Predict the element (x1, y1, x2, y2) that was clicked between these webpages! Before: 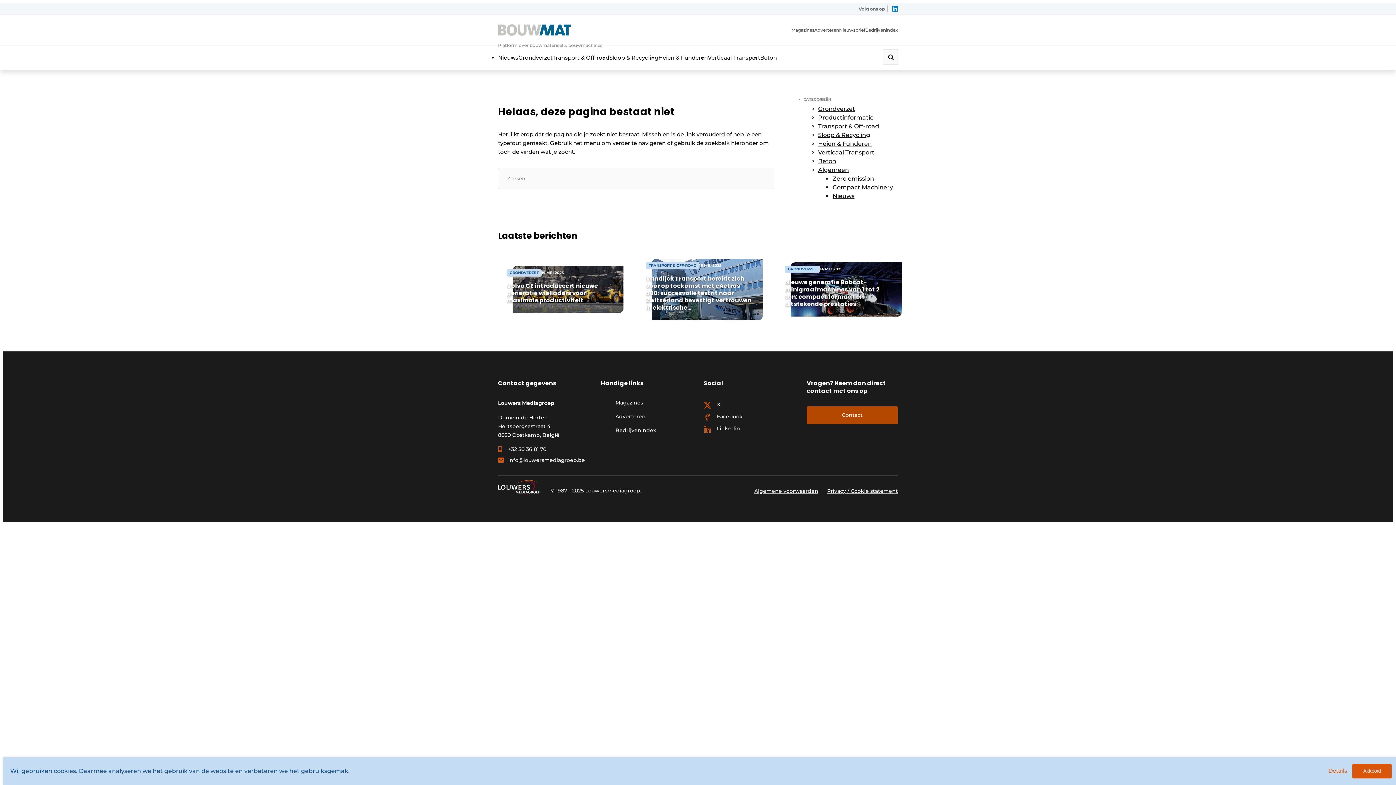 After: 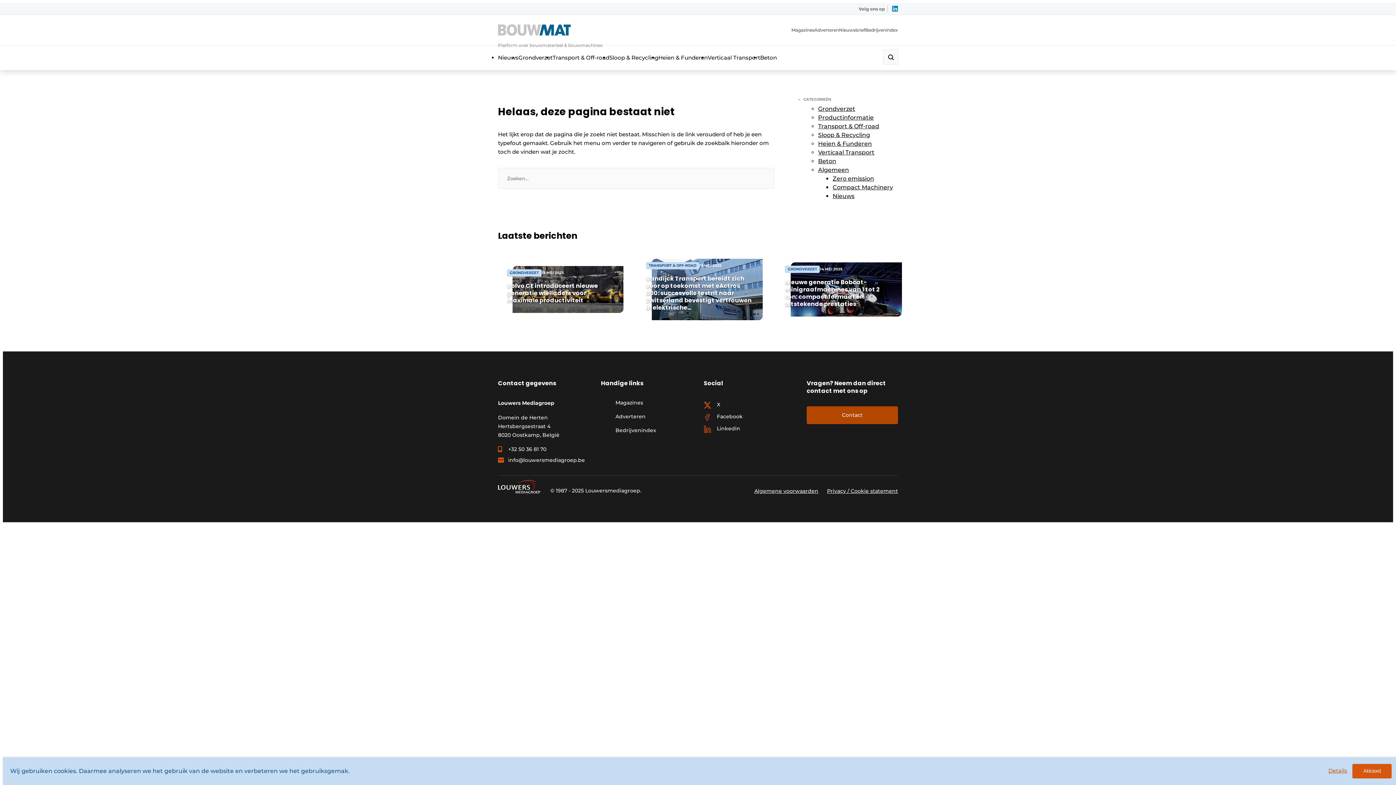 Action: bbox: (892, 5, 898, 11)